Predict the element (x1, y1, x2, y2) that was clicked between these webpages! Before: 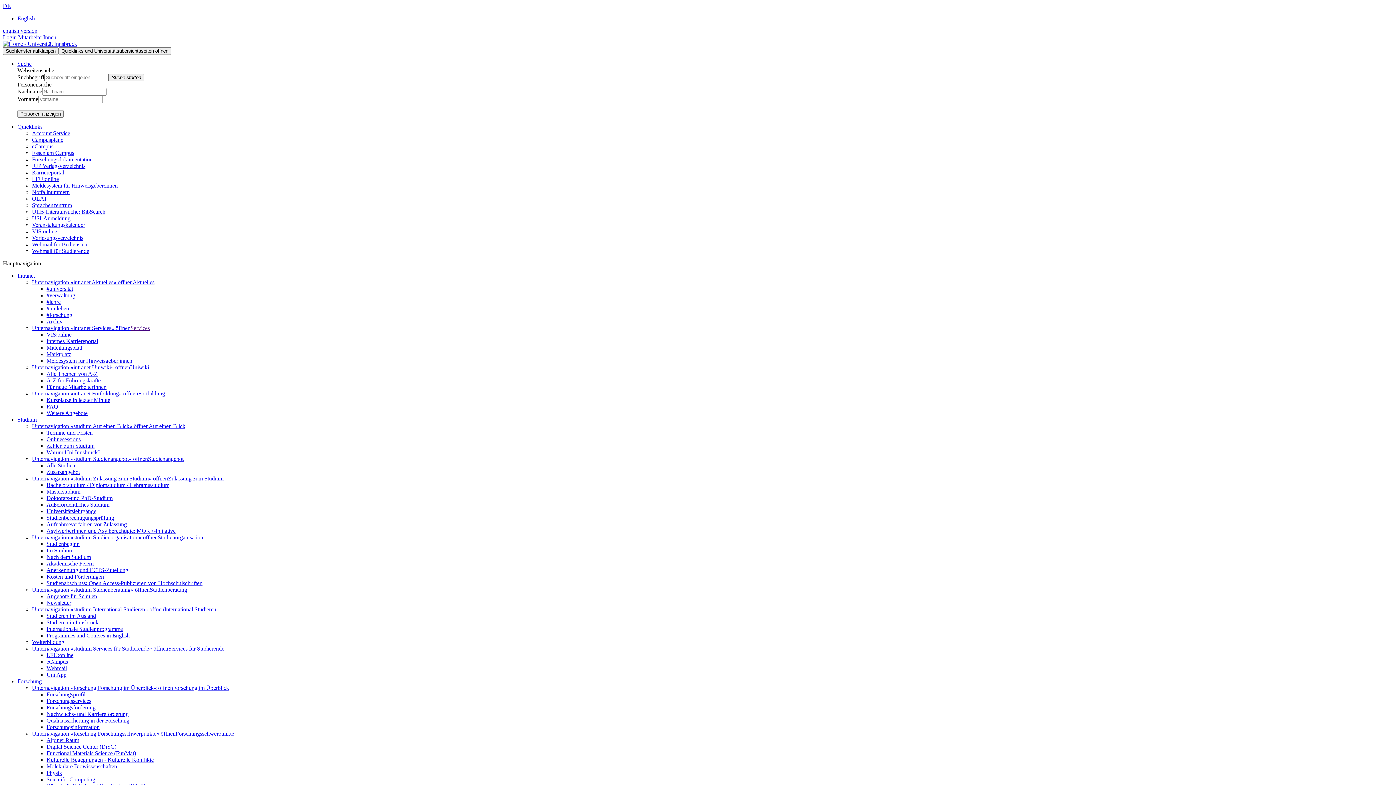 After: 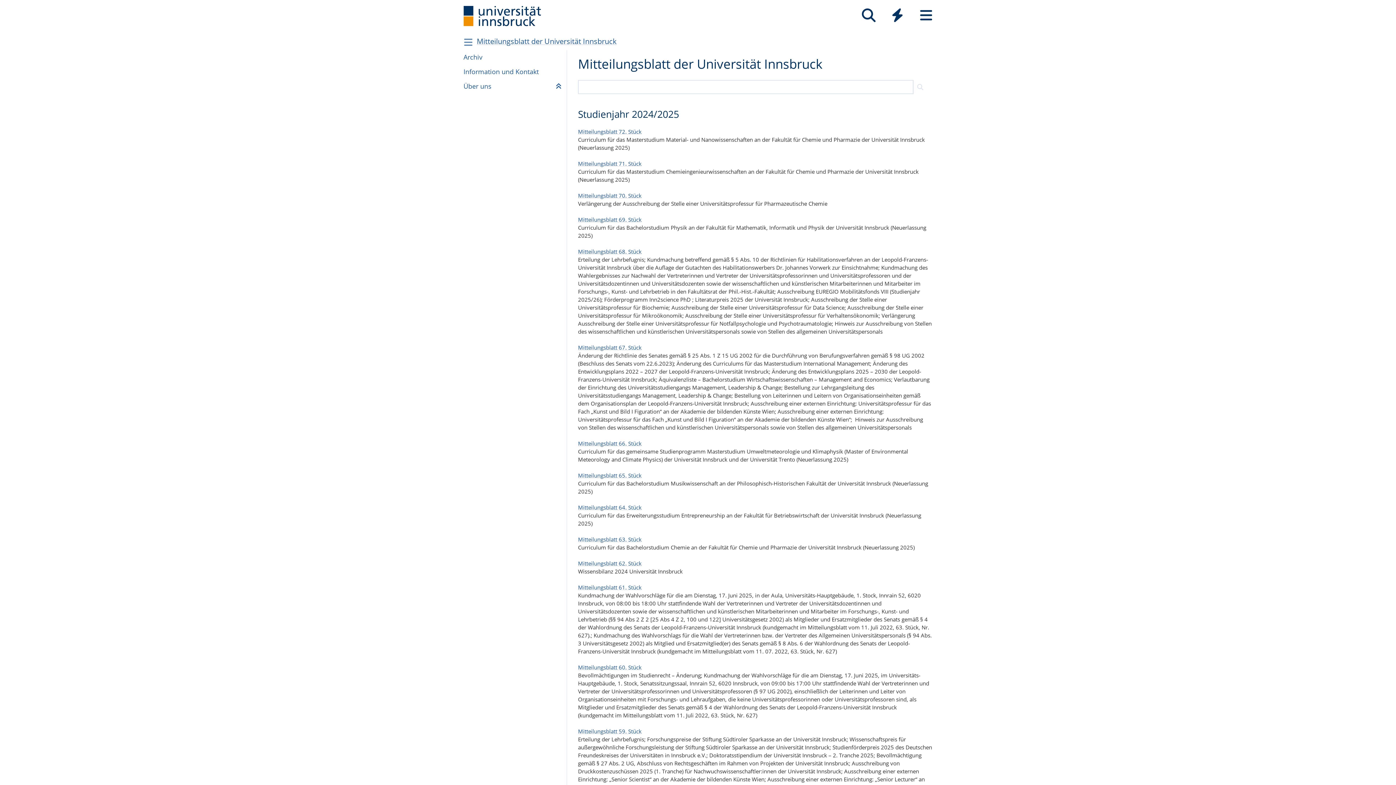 Action: label: Mitteilungsblatt bbox: (46, 344, 82, 350)